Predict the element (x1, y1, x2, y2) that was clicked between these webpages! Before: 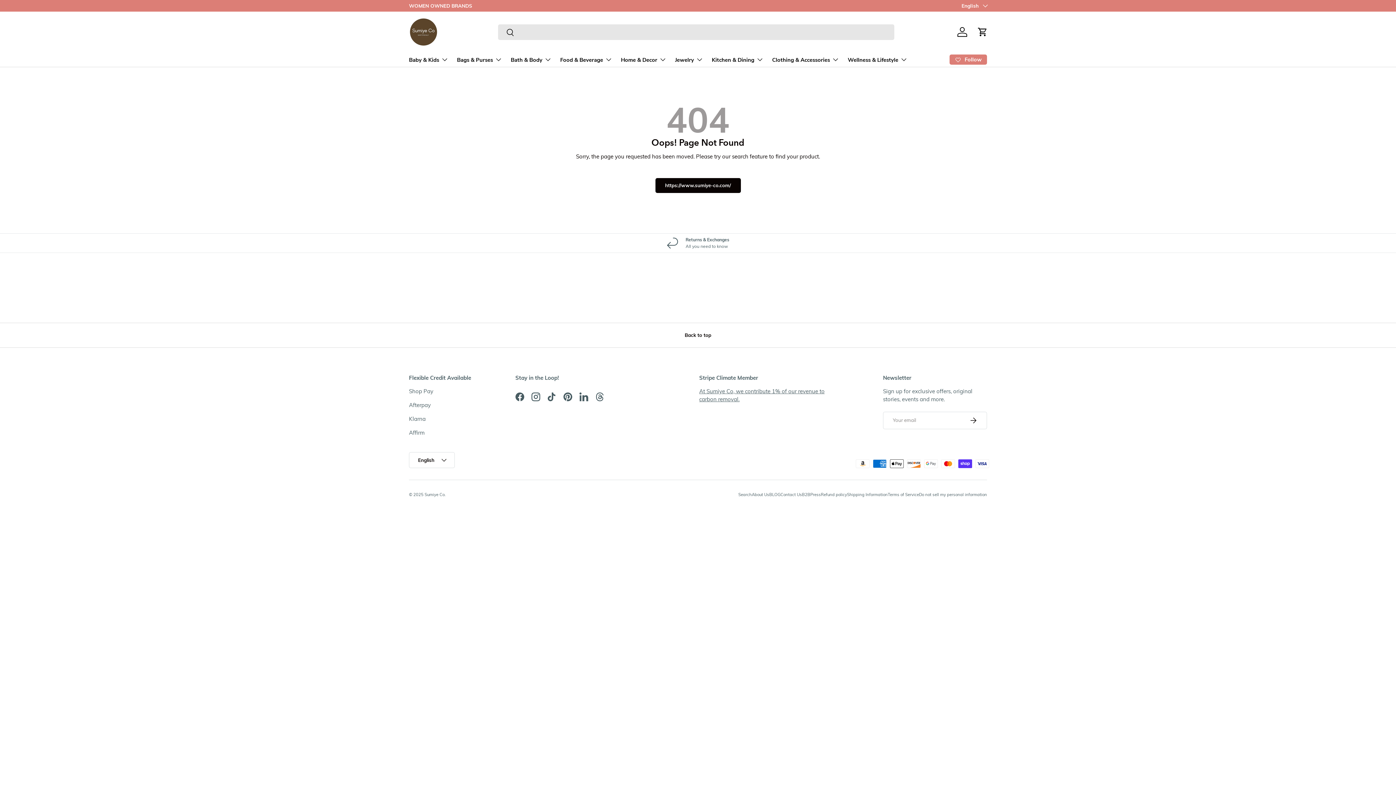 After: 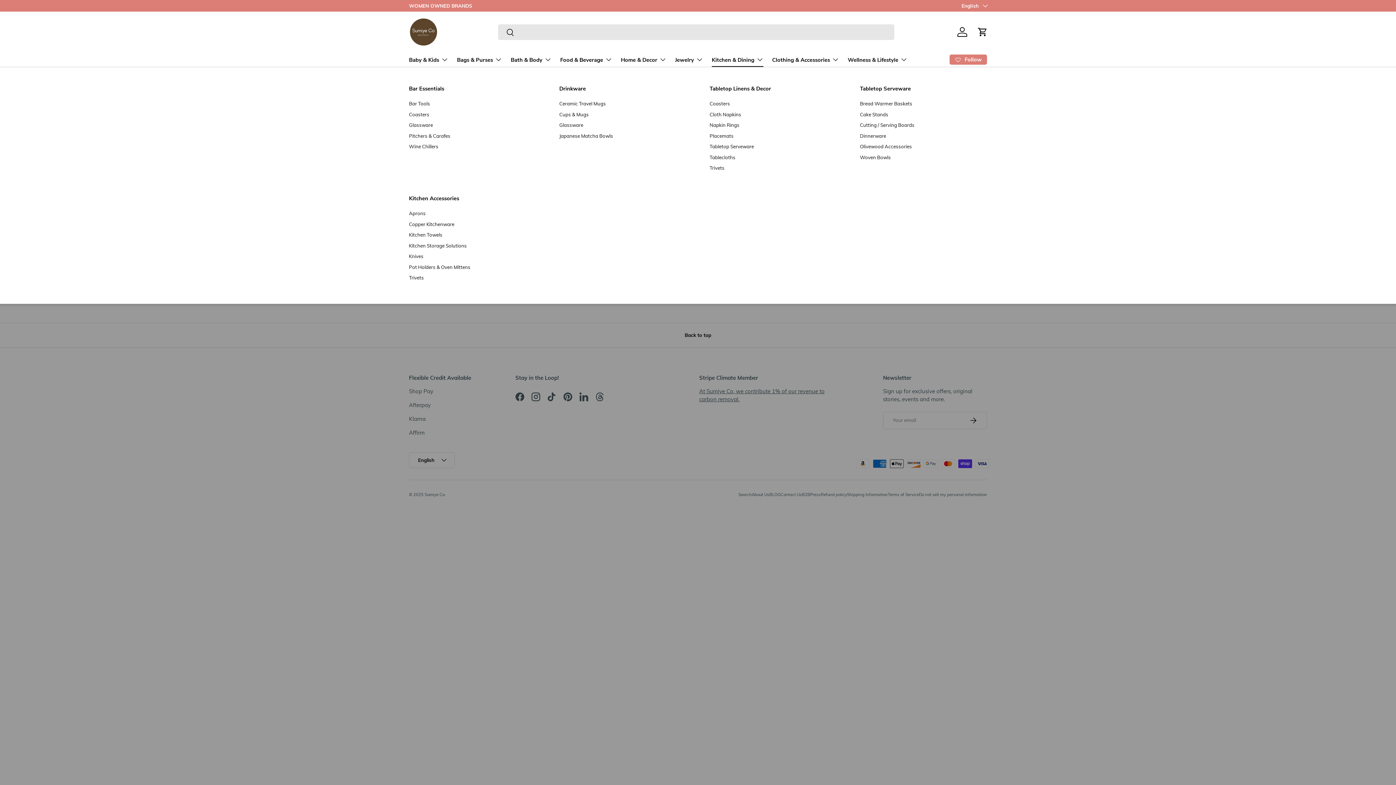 Action: label: Kitchen & Dining bbox: (712, 52, 763, 66)